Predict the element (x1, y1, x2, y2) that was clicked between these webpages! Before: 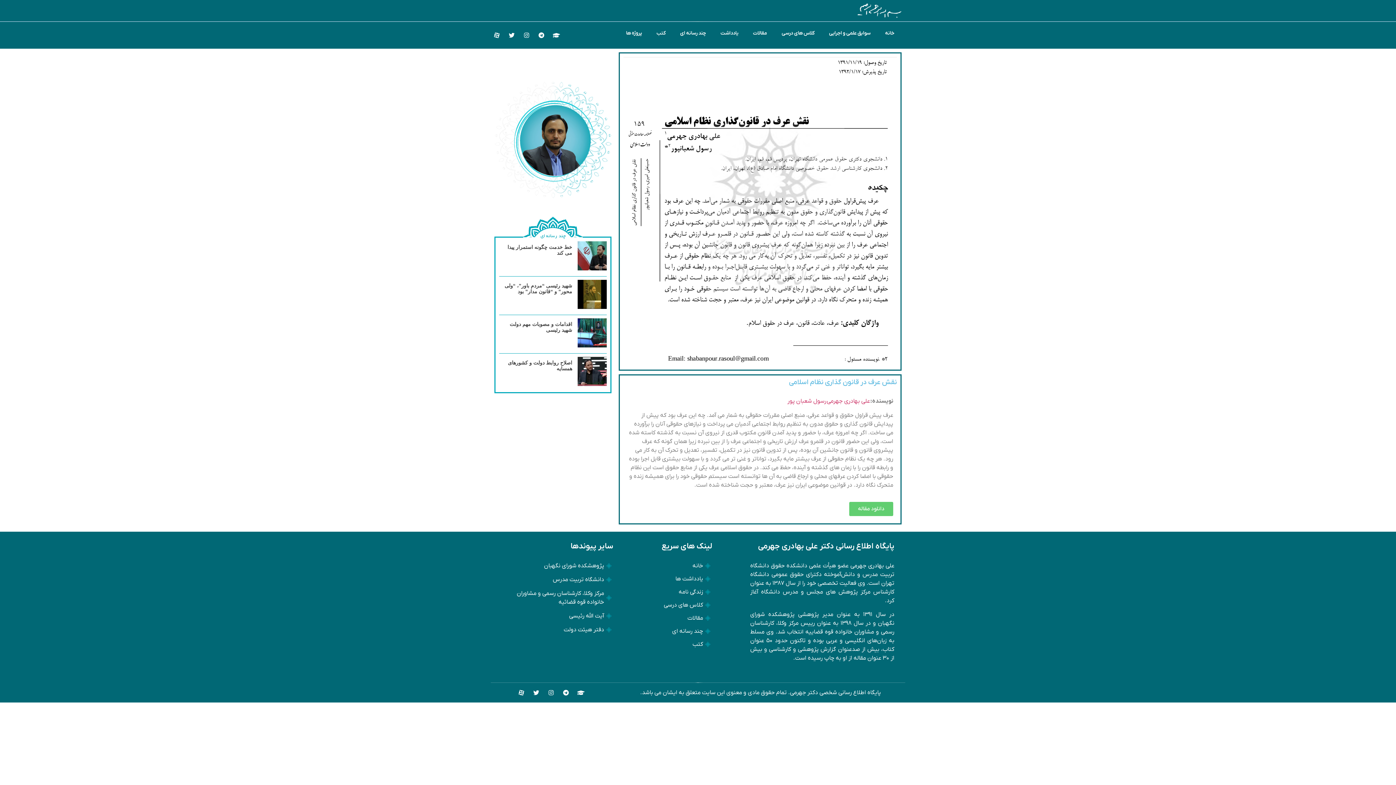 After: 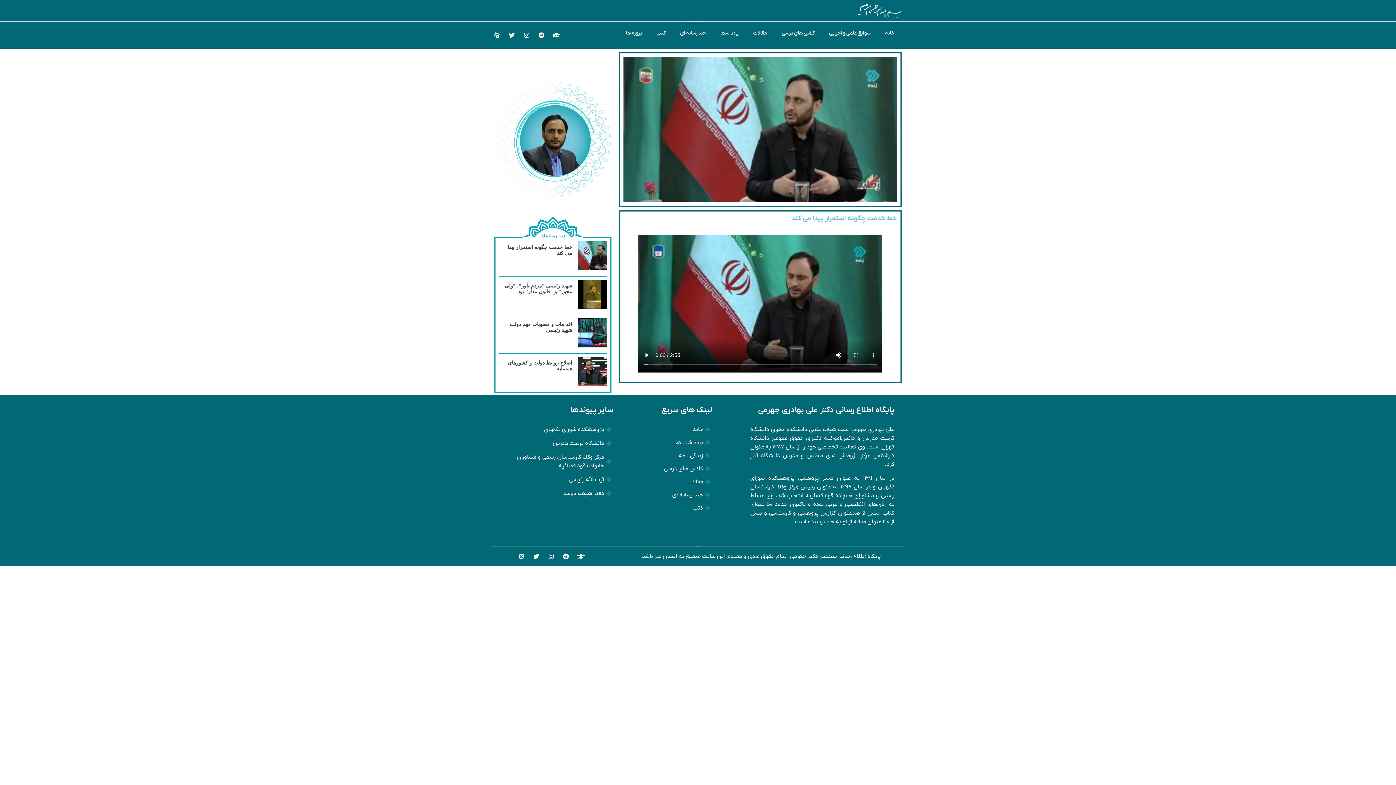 Action: bbox: (577, 265, 606, 271)